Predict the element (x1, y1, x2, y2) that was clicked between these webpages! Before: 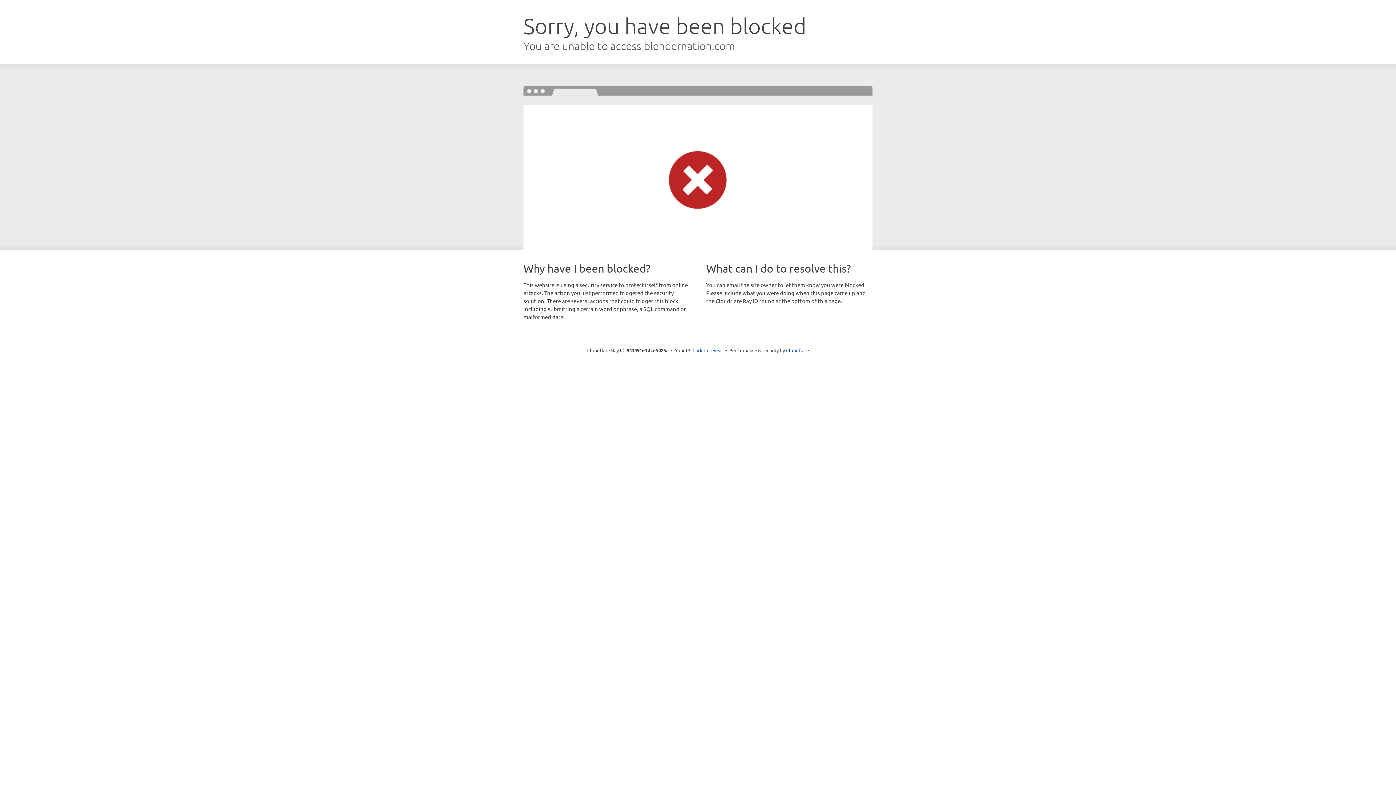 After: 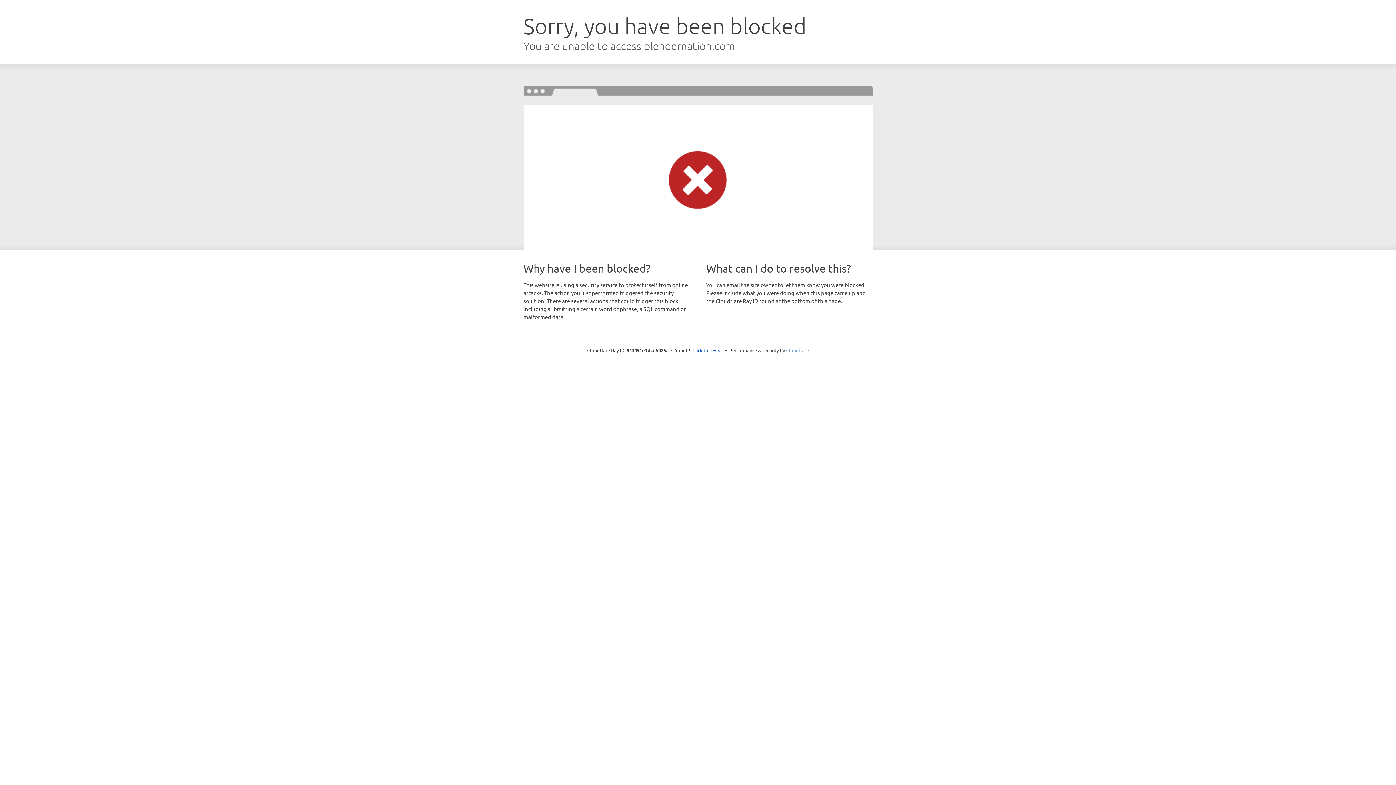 Action: bbox: (786, 347, 809, 353) label: Cloudflare